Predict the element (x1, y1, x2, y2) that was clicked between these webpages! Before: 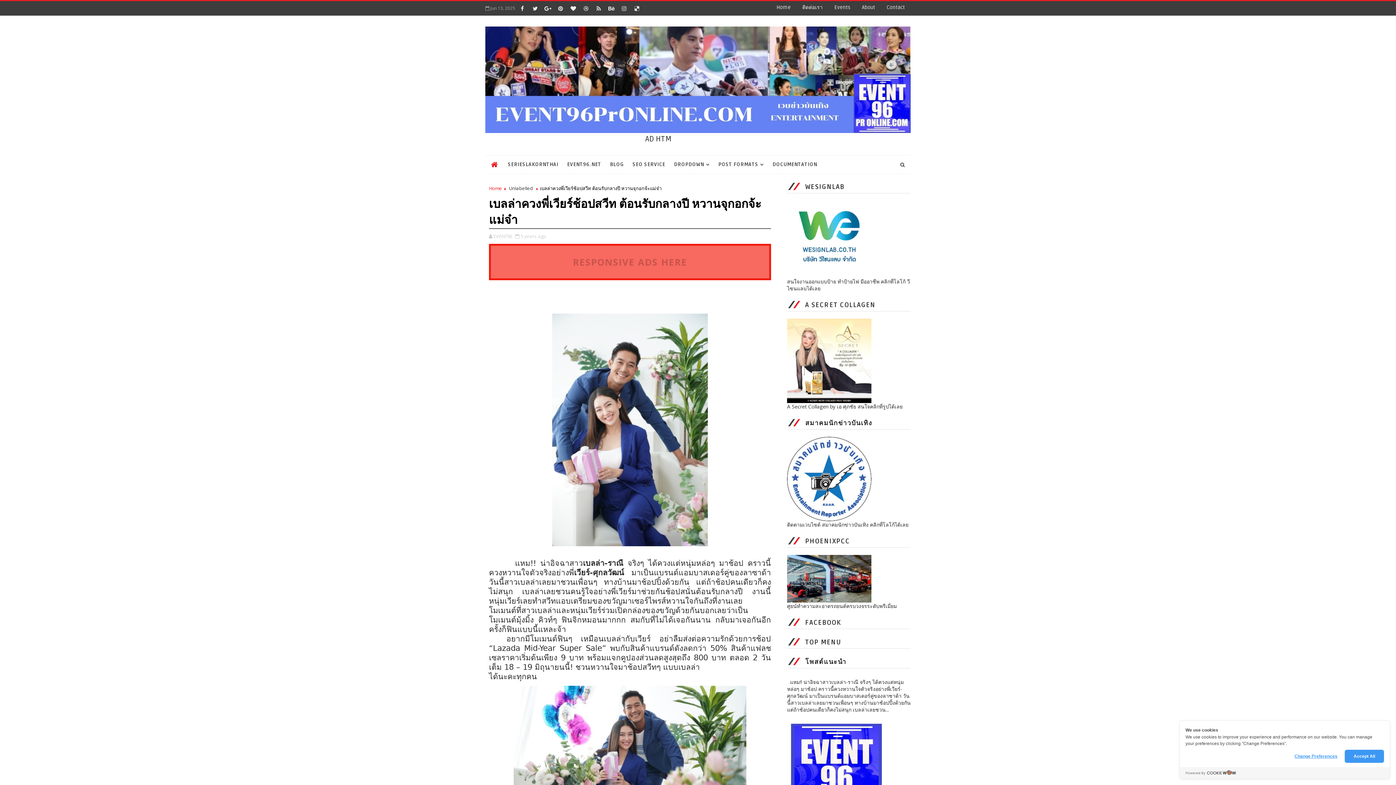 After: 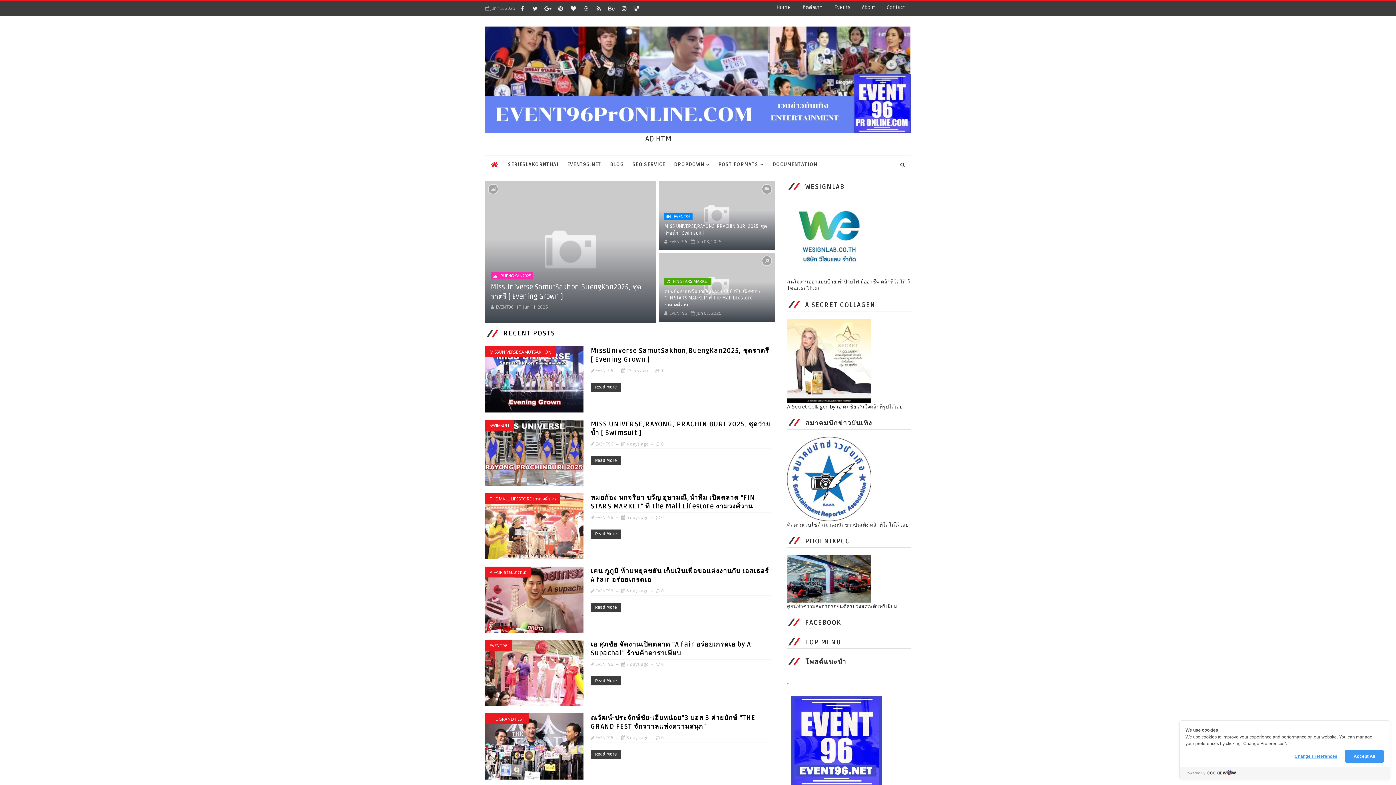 Action: bbox: (489, 184, 502, 191) label: Home